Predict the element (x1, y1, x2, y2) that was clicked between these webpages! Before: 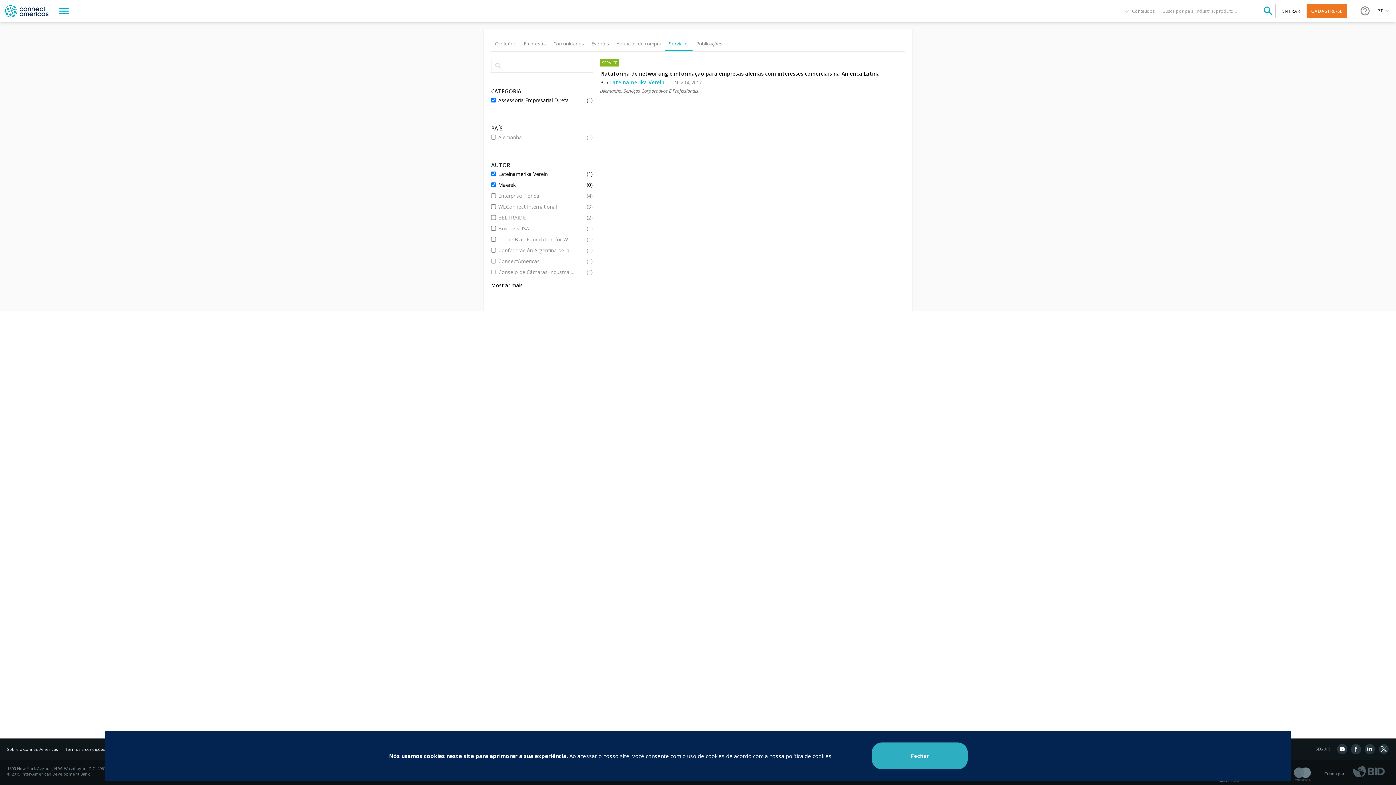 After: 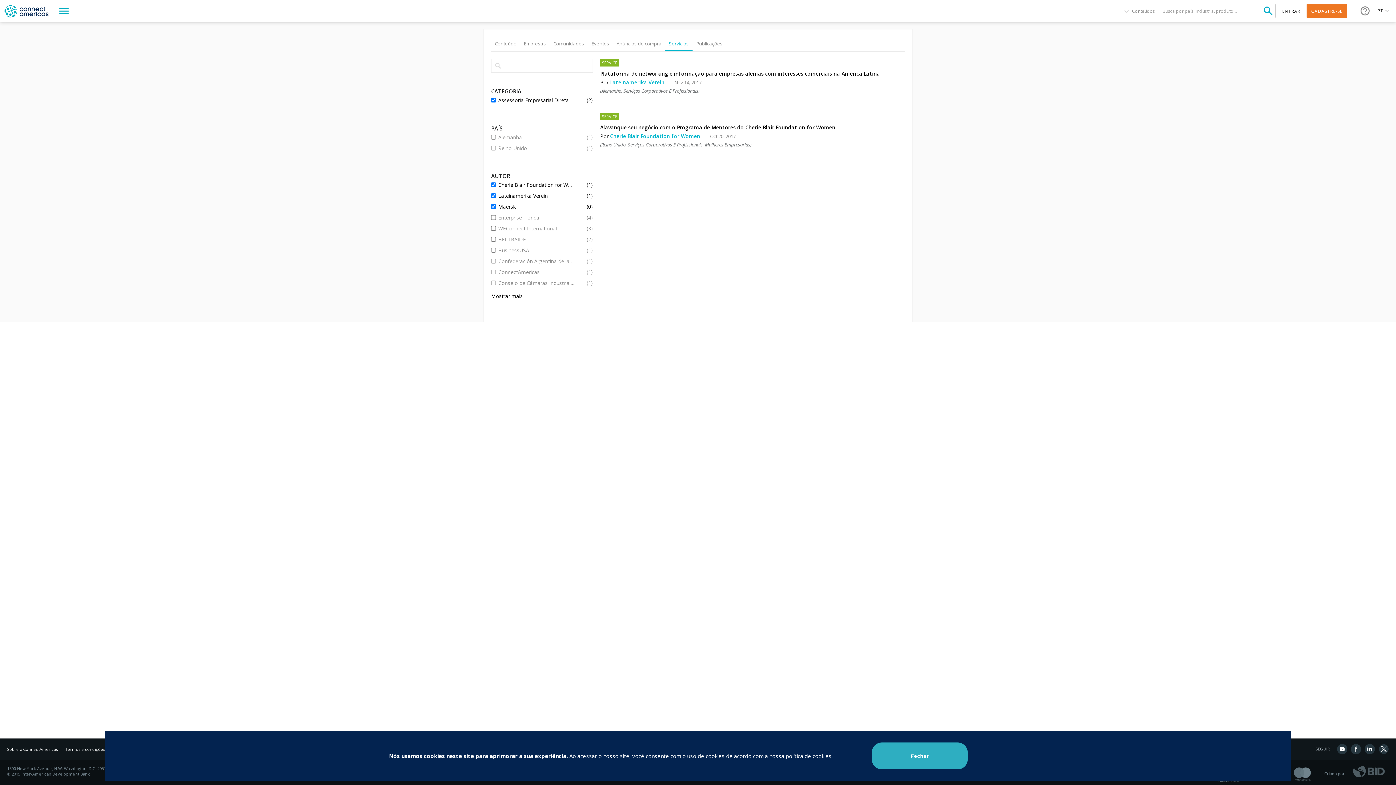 Action: bbox: (498, 234, 575, 245) label: Cherie Blair Foundation for Women
(1)
Apply Cherie Blair Foundation for Women filter